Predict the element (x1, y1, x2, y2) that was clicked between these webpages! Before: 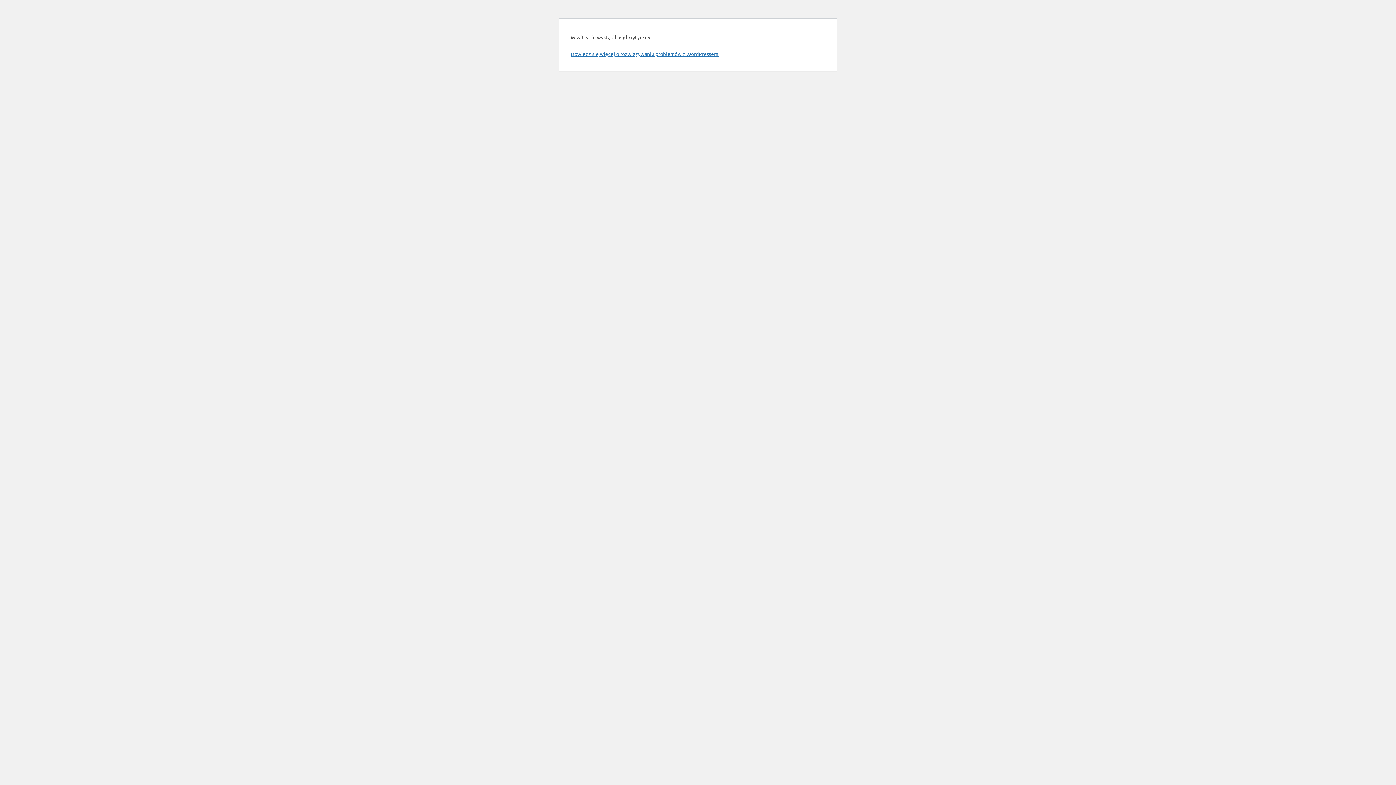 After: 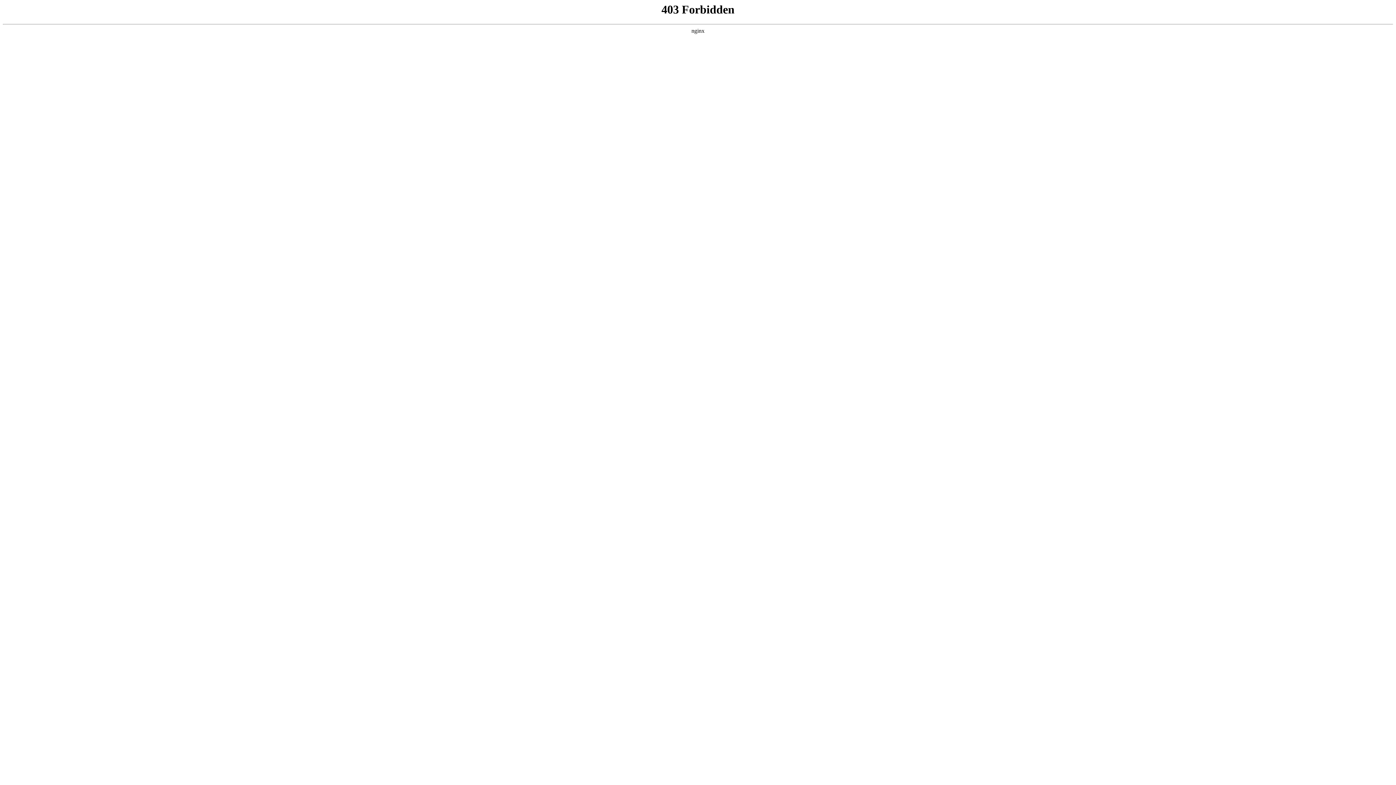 Action: bbox: (570, 50, 719, 57) label: Dowiedz się więcej o rozwiązywaniu problemów z WordPressem.